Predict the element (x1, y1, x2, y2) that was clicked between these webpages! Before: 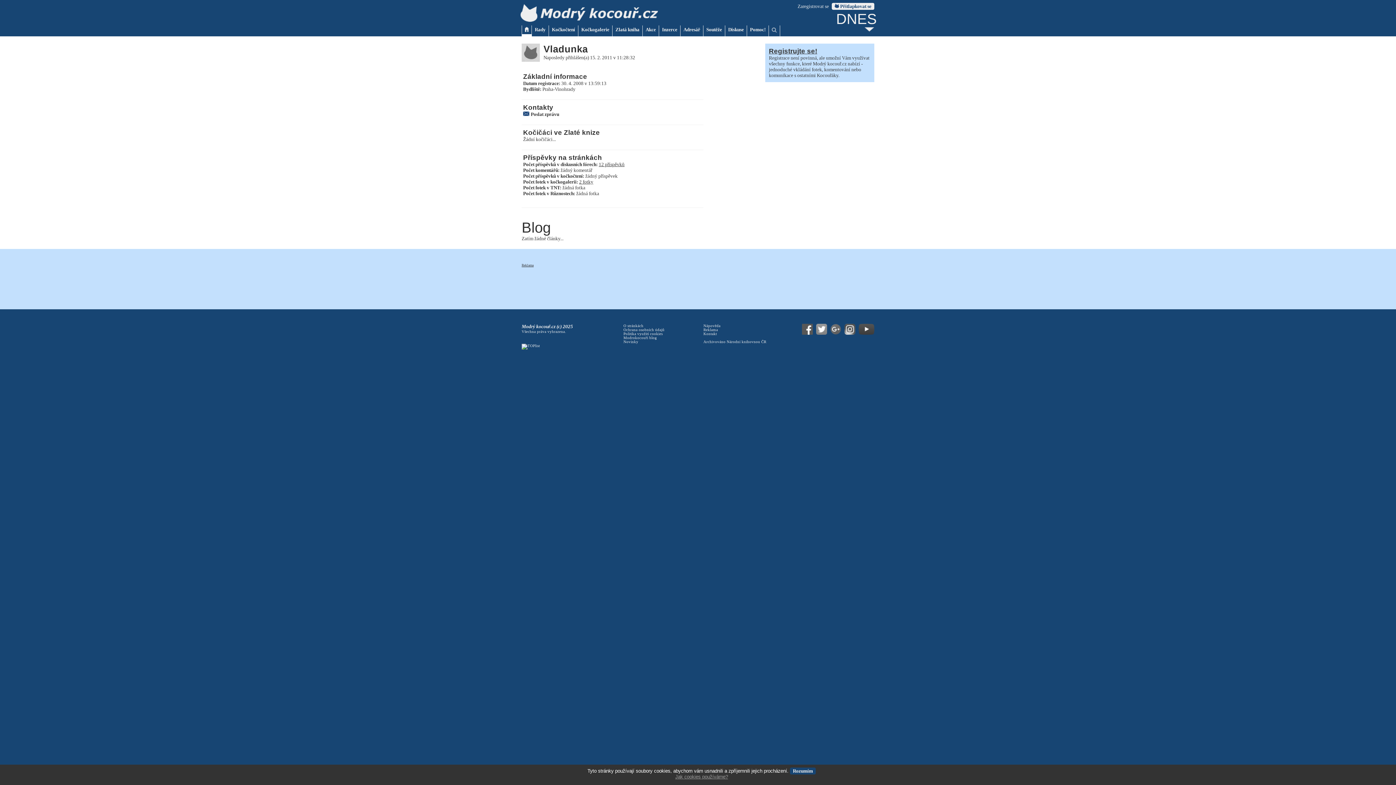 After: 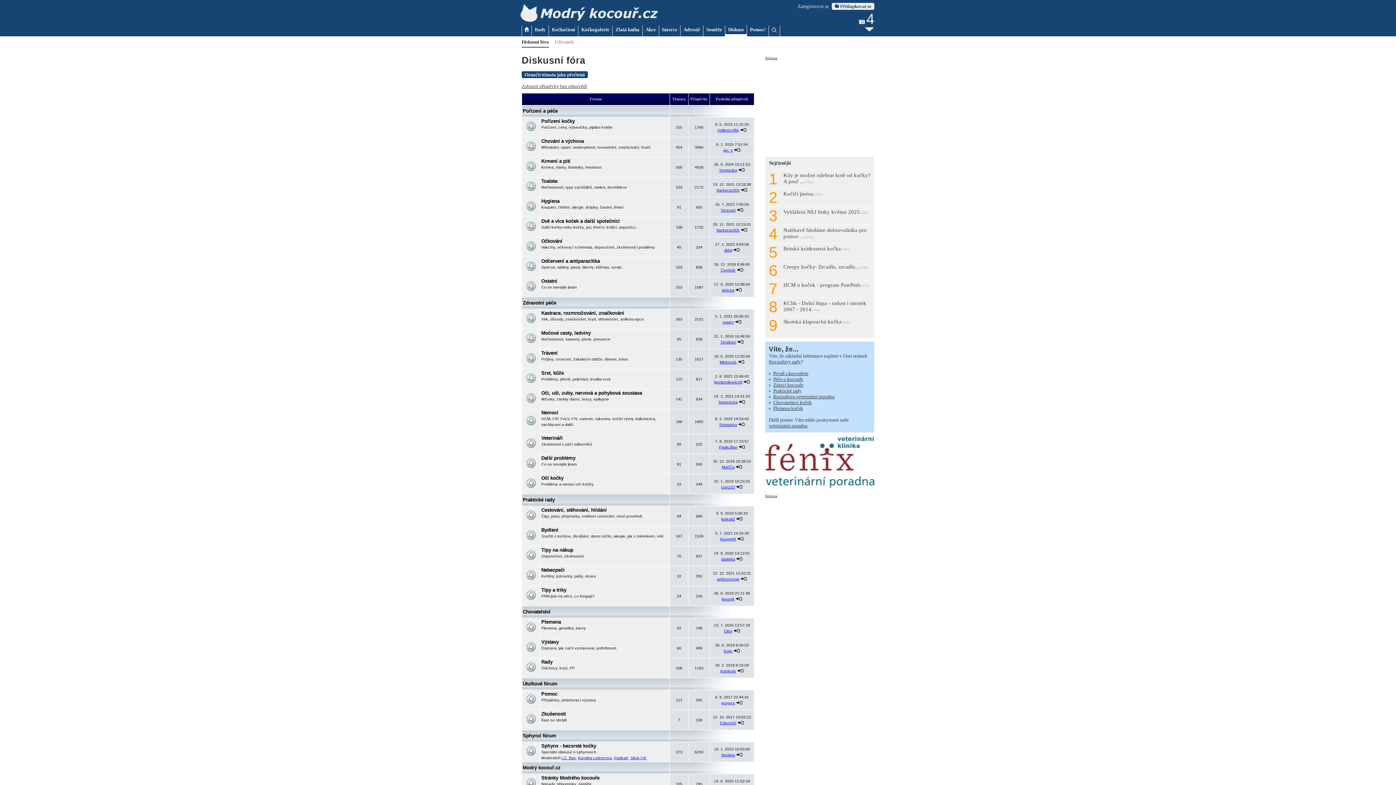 Action: bbox: (728, 26, 744, 32) label: Diskuse